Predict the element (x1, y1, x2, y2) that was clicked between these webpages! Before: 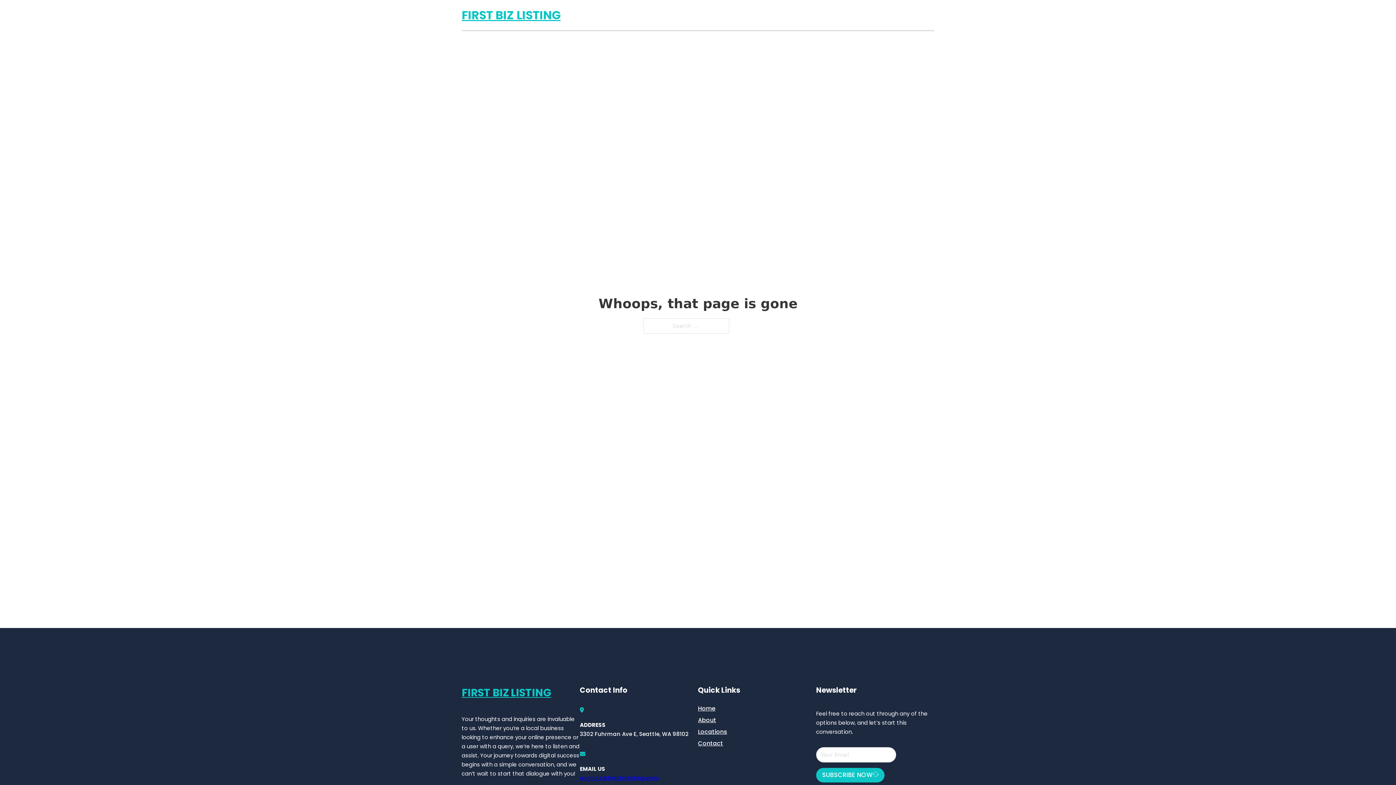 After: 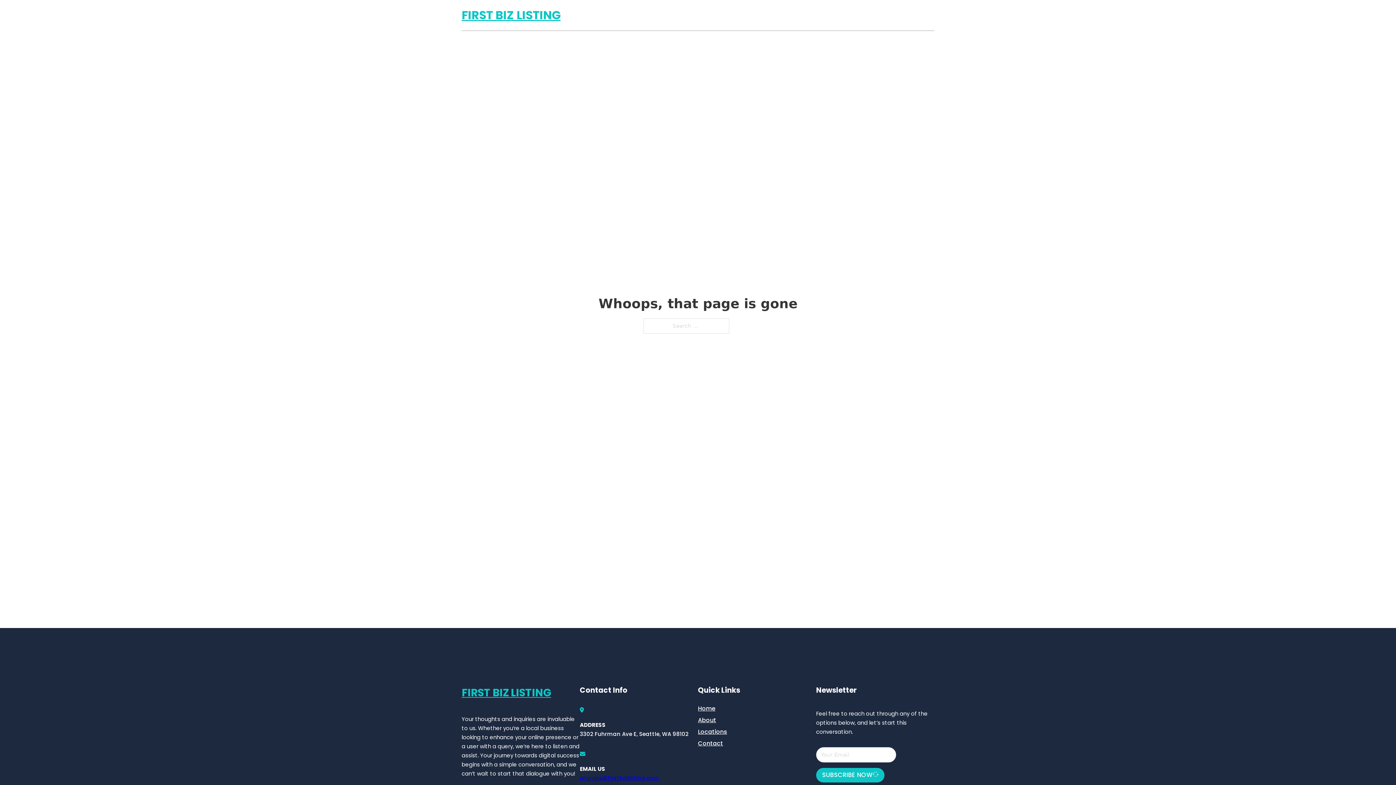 Action: bbox: (580, 774, 659, 782) label: engage@firstbizlisting.com